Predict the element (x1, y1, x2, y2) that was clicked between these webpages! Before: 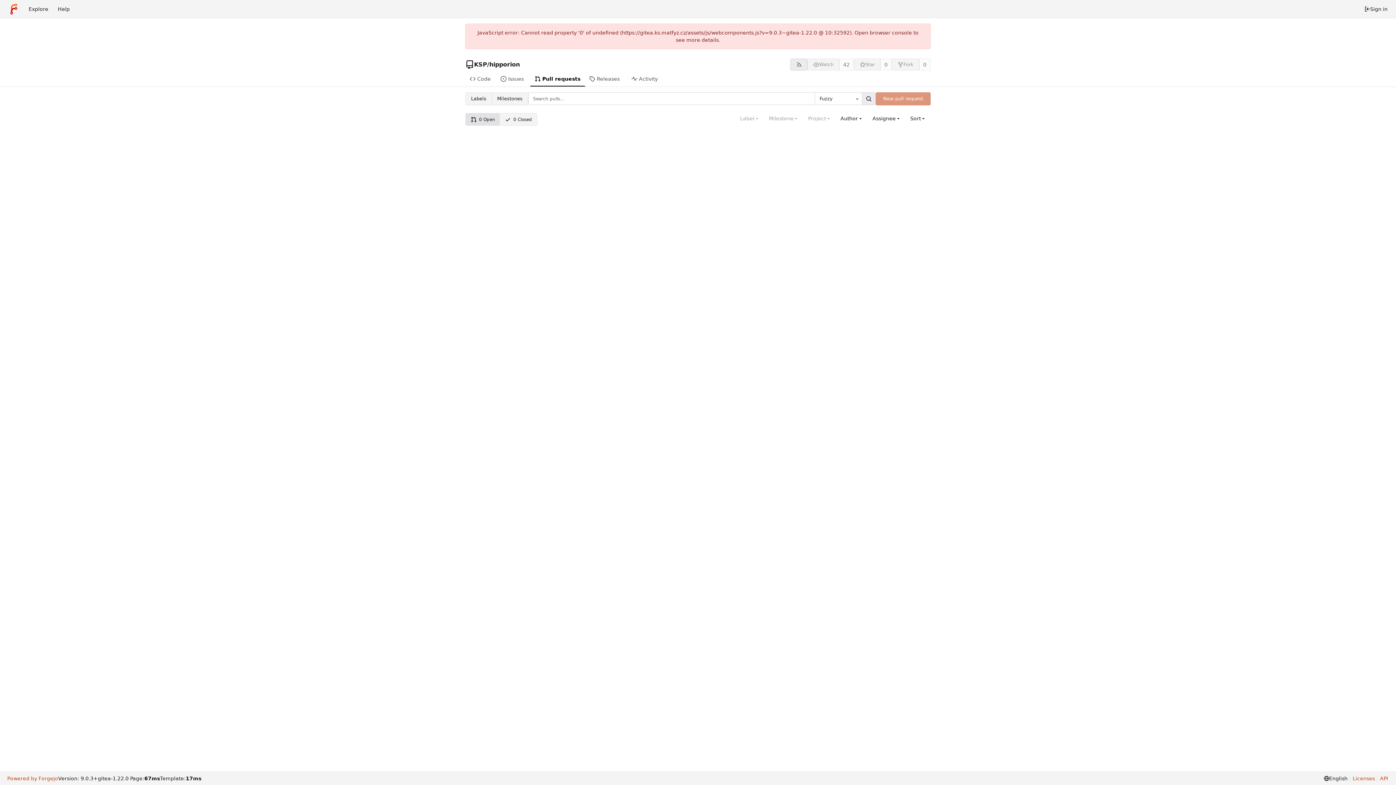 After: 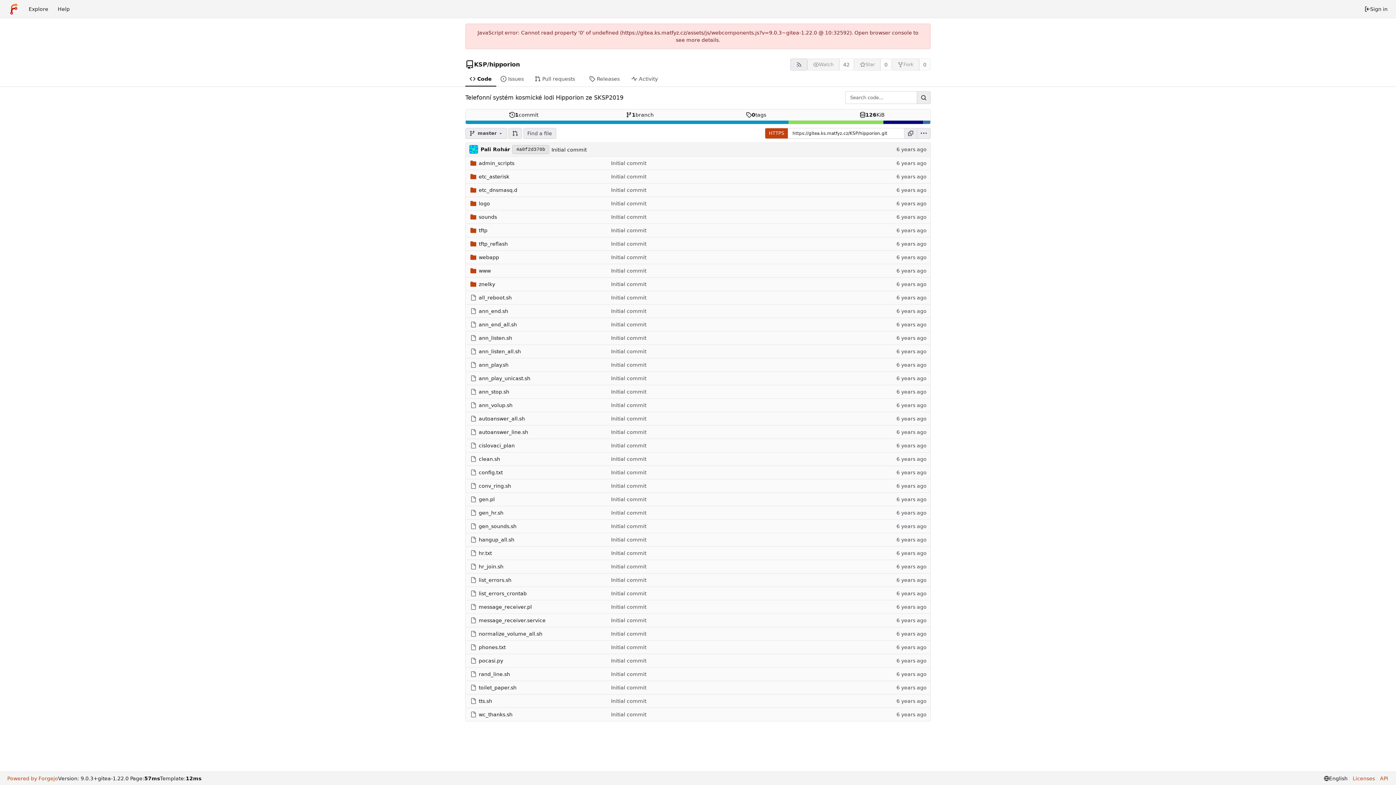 Action: label: hipporion bbox: (489, 60, 520, 68)